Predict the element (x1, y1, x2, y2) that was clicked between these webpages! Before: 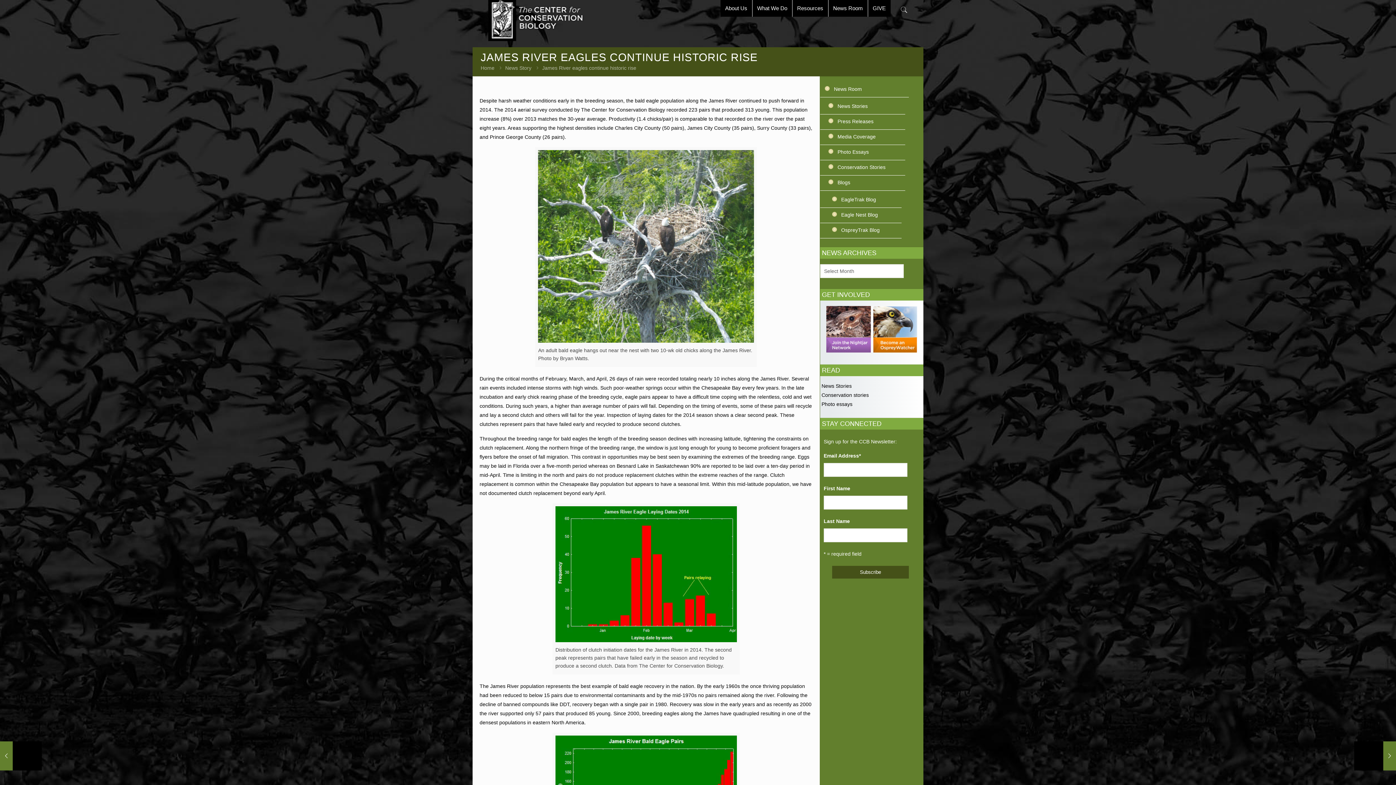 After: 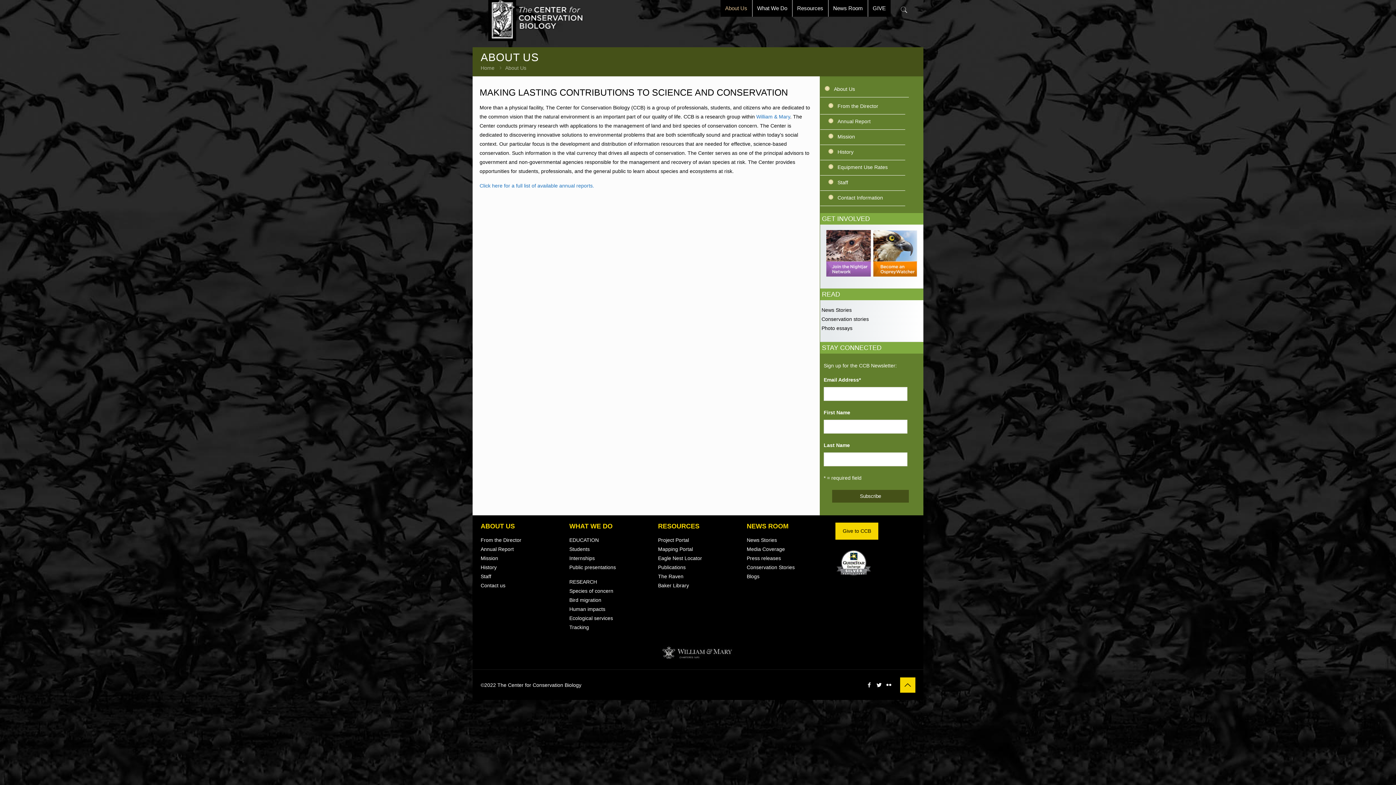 Action: bbox: (720, 0, 752, 16) label: About Us